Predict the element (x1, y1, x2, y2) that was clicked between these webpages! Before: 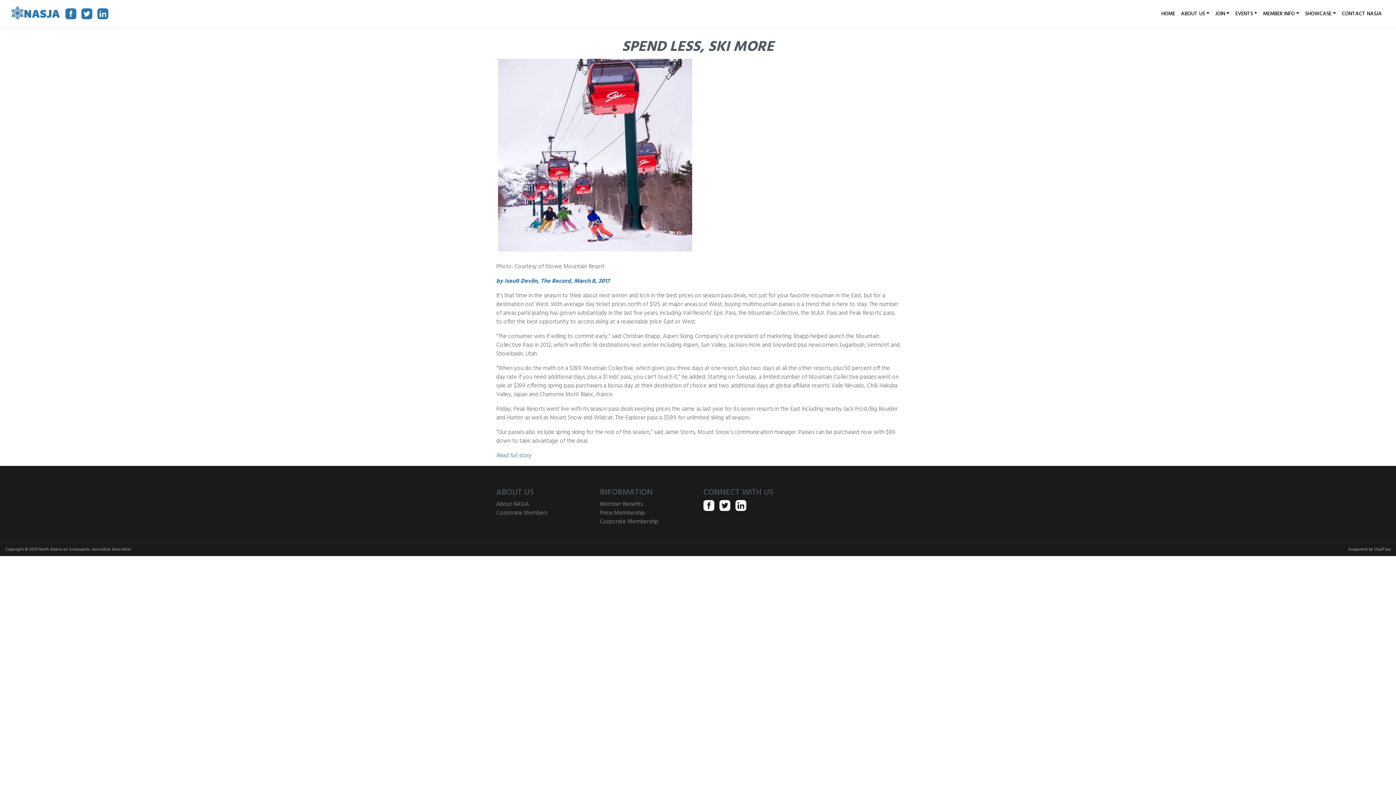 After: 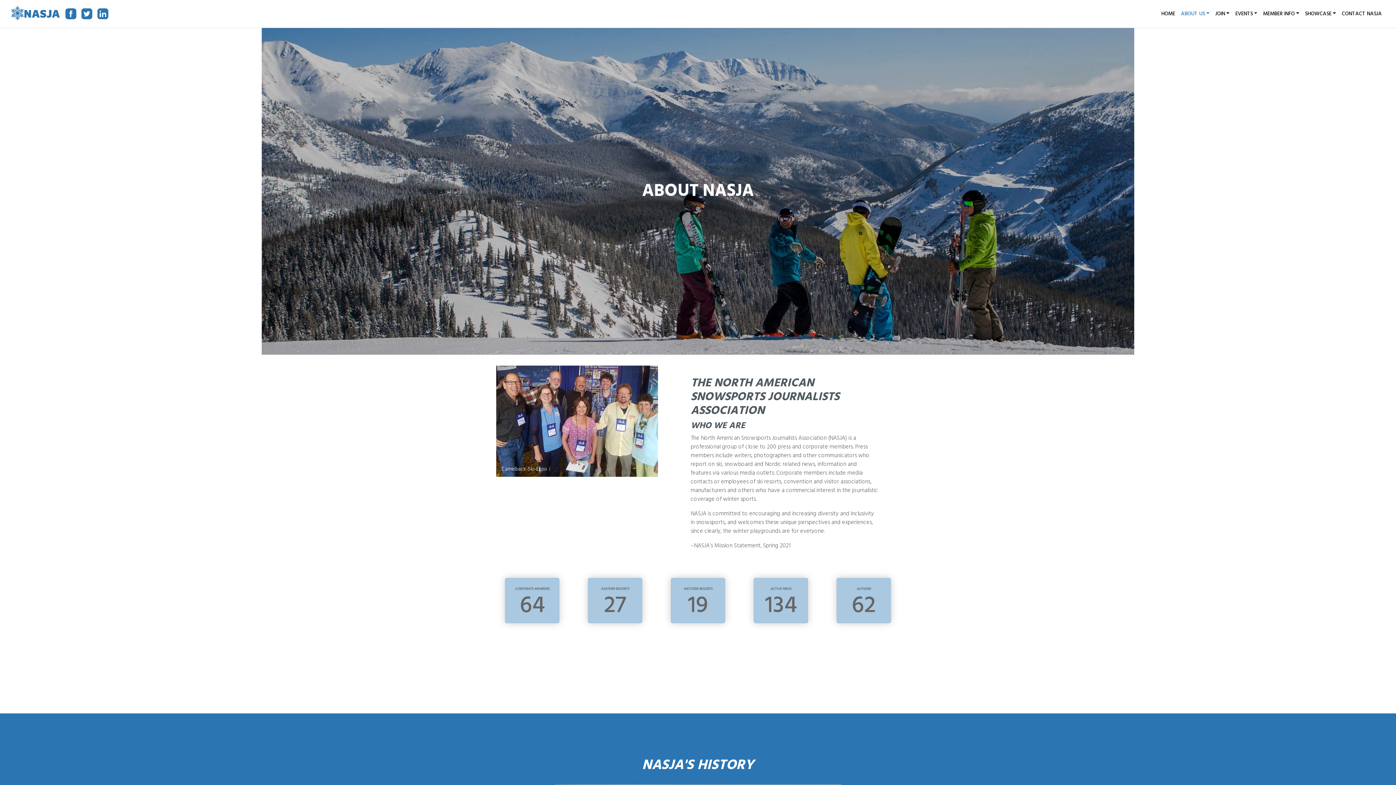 Action: label: About NASJA bbox: (496, 500, 529, 509)